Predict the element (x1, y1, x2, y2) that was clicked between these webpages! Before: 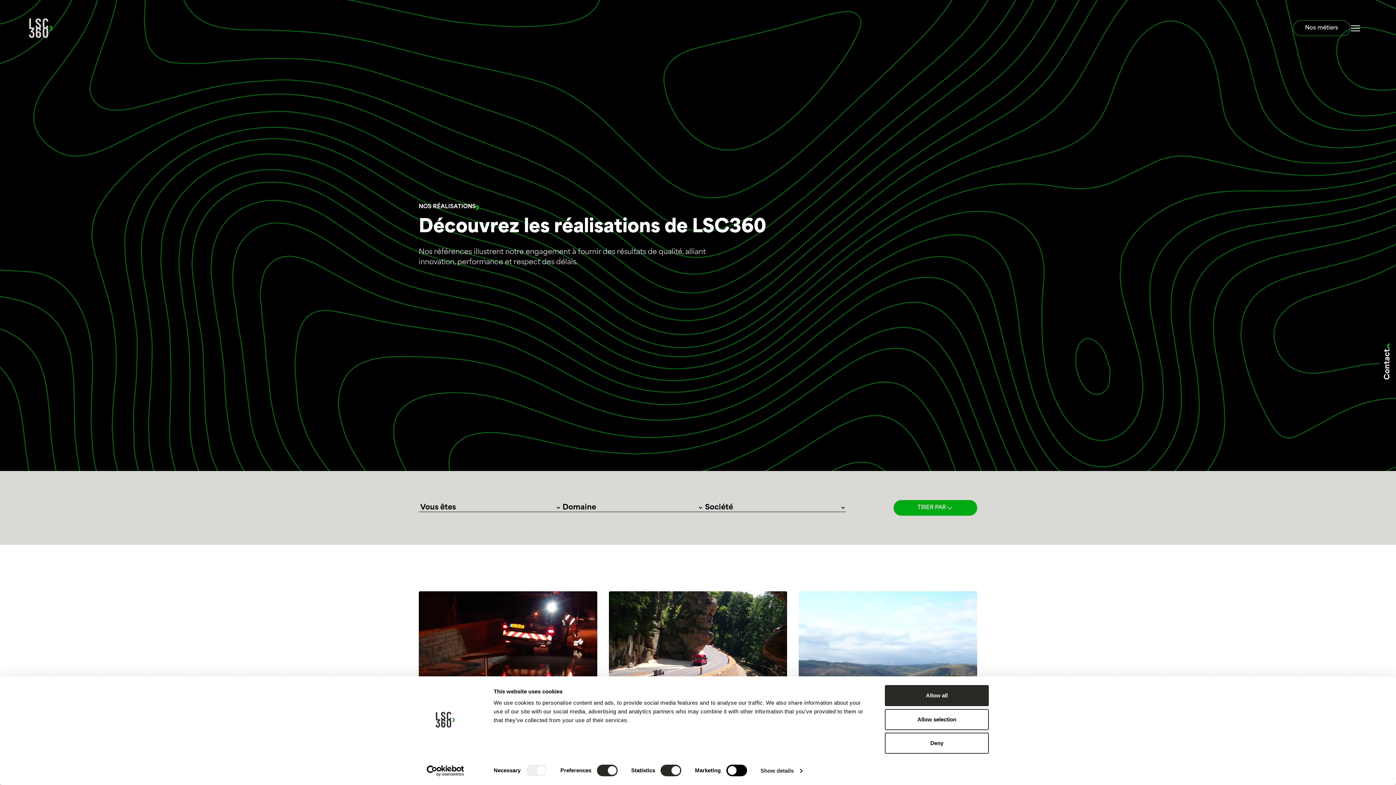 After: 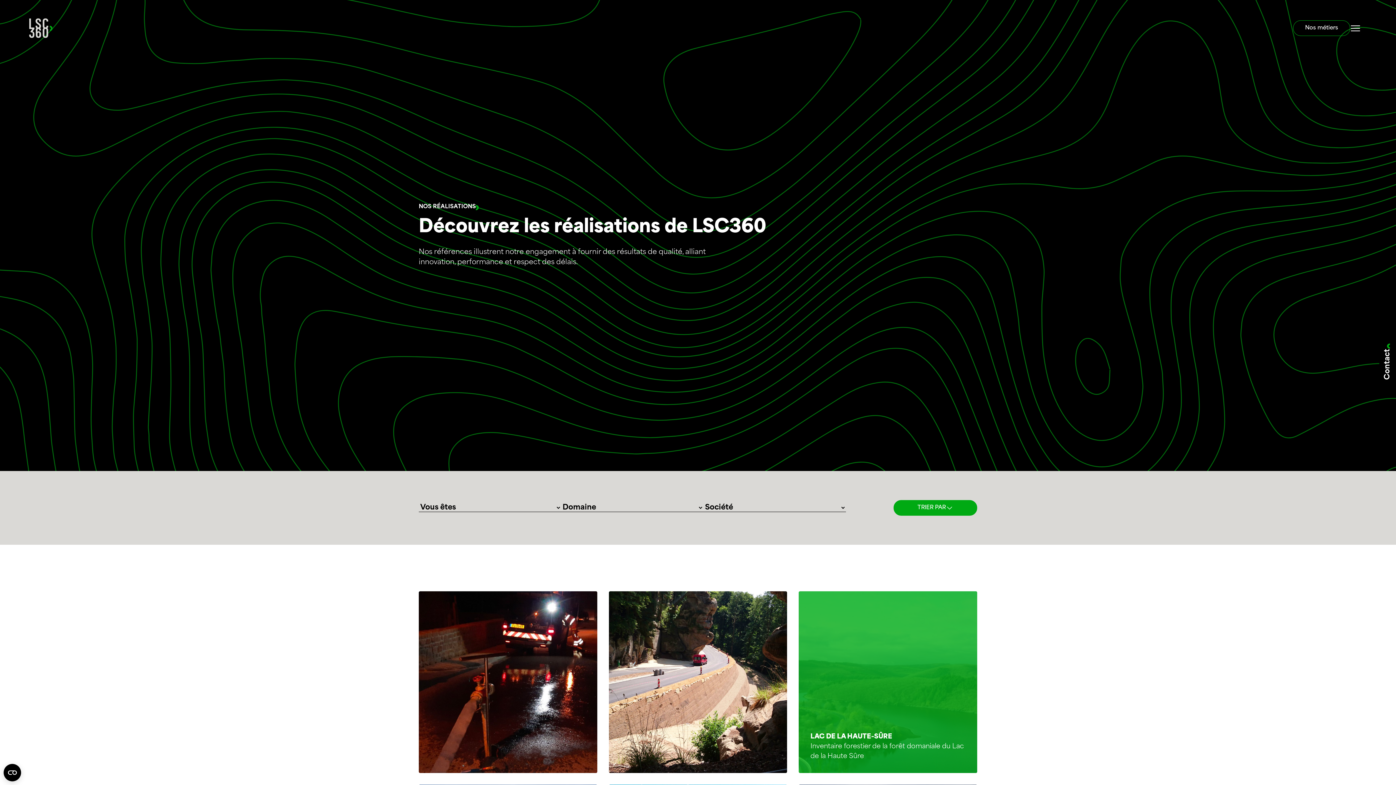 Action: bbox: (885, 709, 989, 730) label: Allow selection